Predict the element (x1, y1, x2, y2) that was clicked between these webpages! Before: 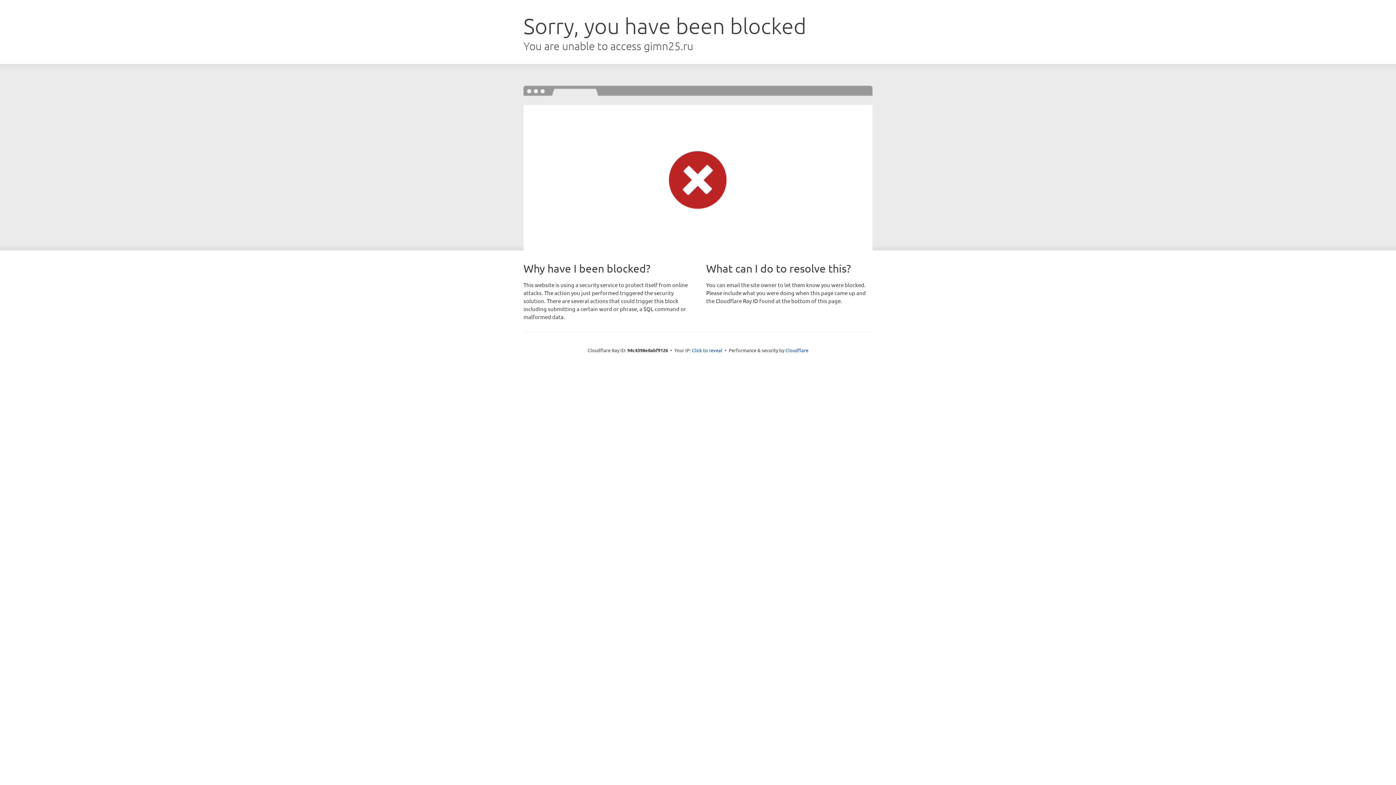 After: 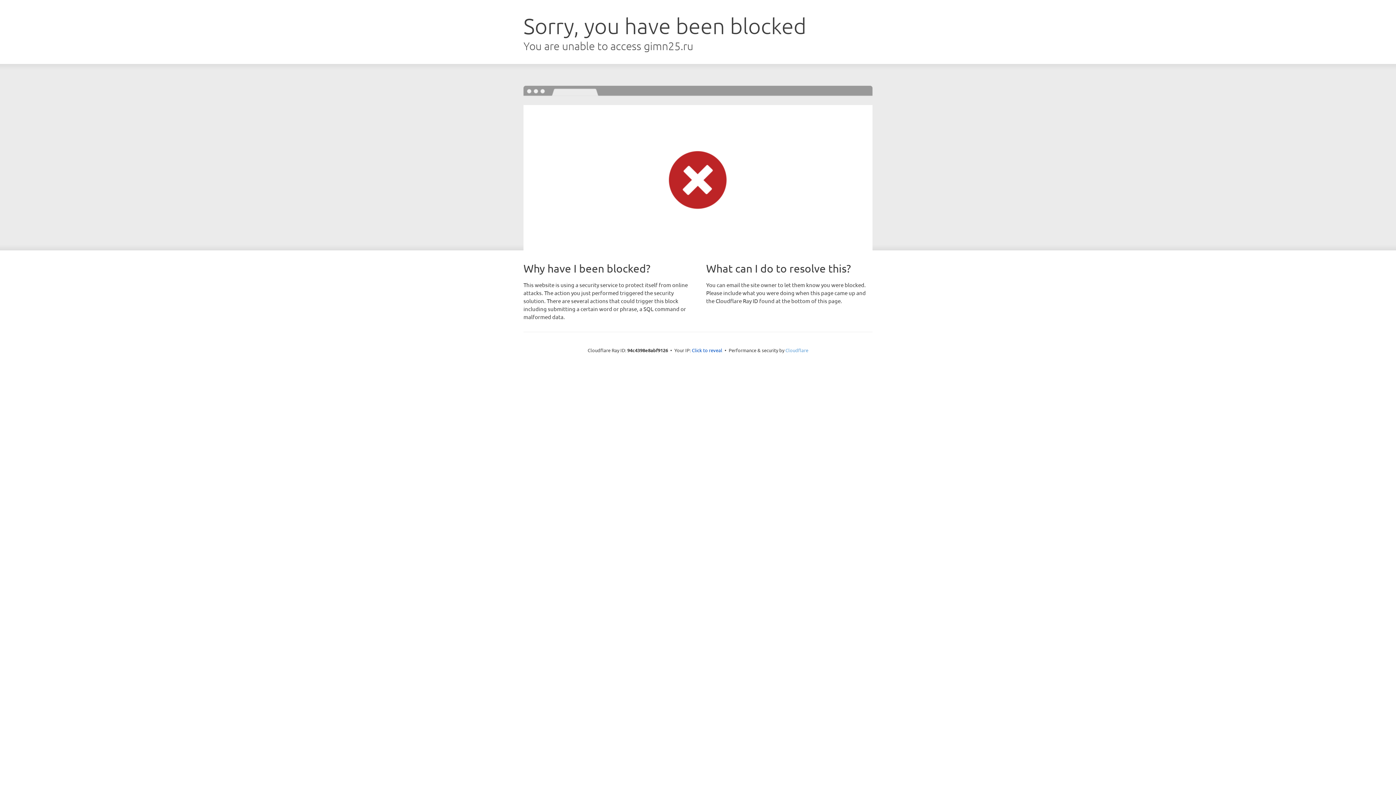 Action: bbox: (785, 347, 808, 353) label: Cloudflare